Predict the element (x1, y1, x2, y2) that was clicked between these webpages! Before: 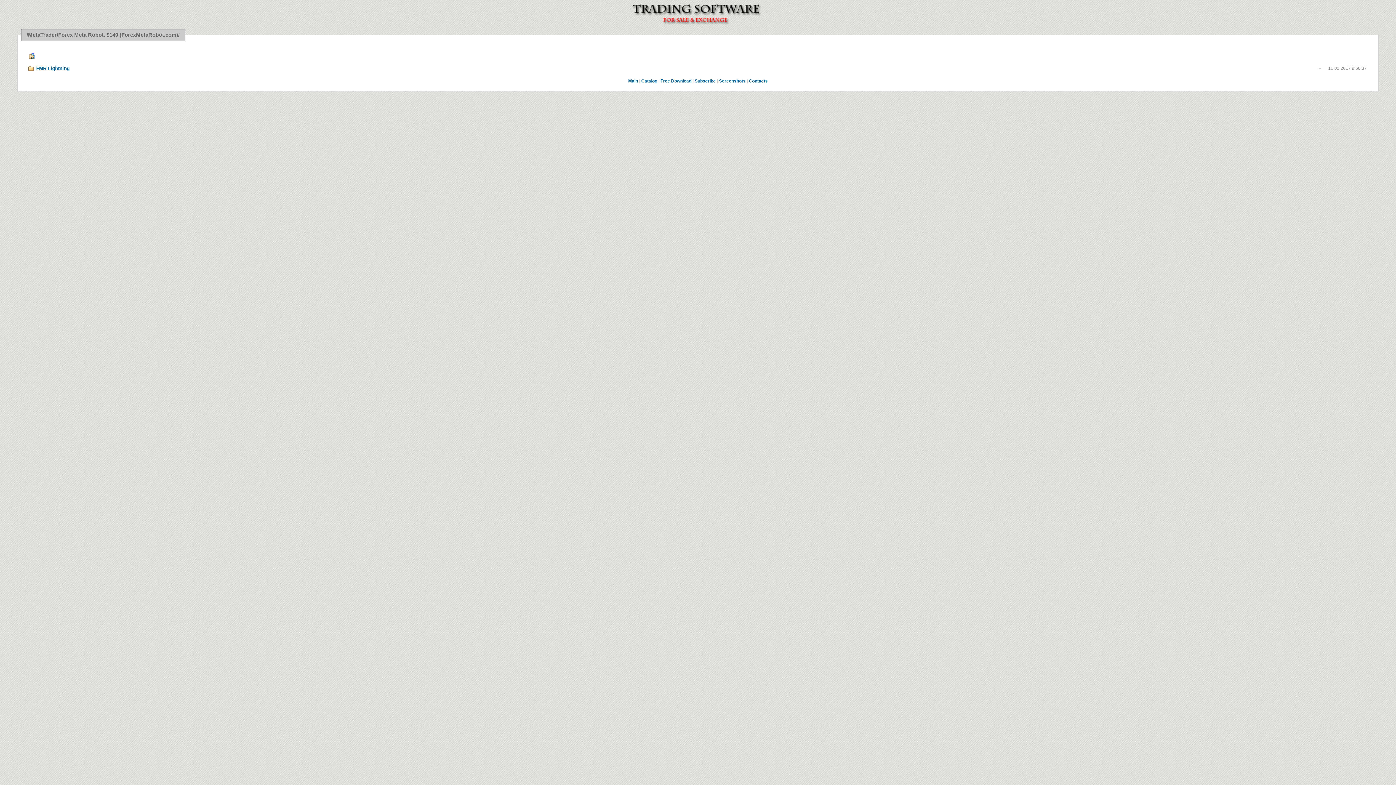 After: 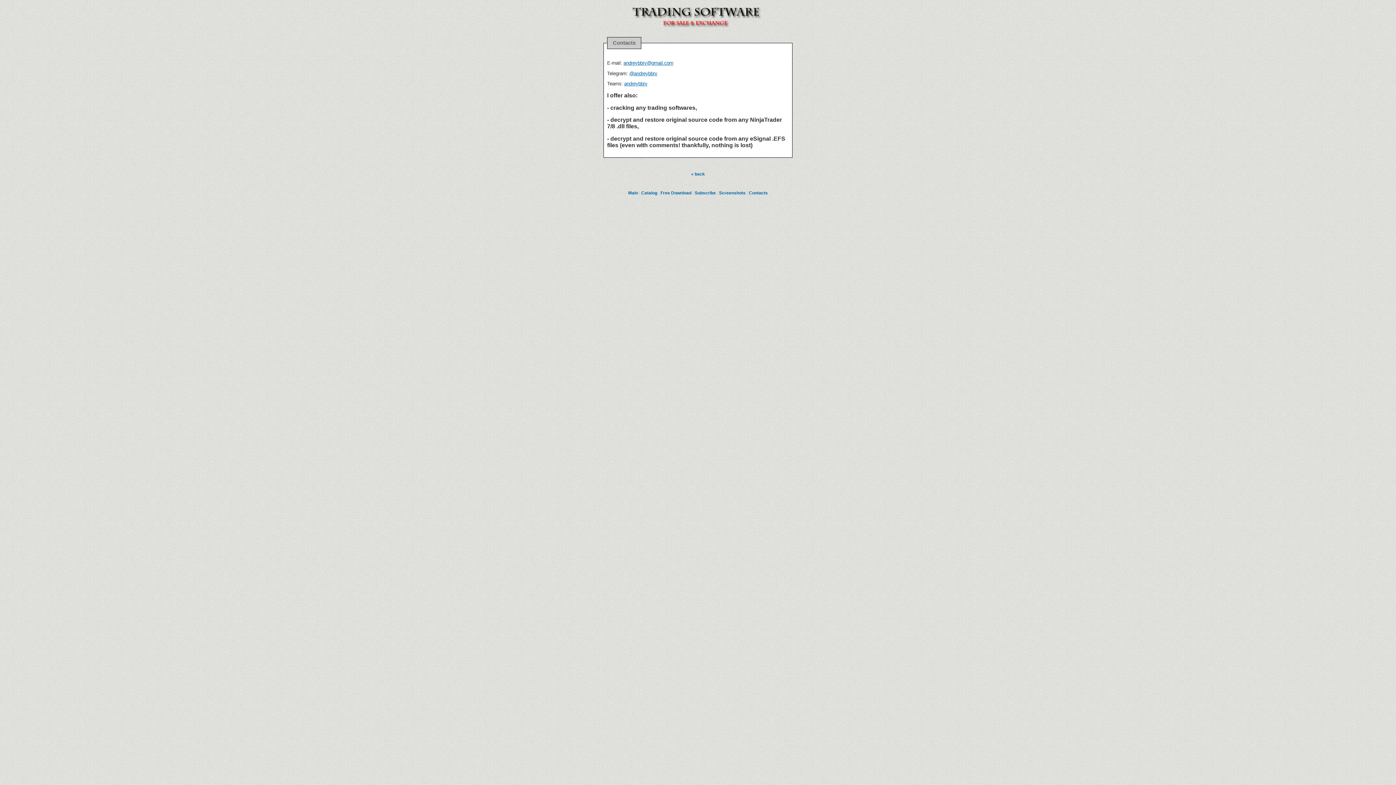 Action: bbox: (749, 78, 767, 83) label: Contacts